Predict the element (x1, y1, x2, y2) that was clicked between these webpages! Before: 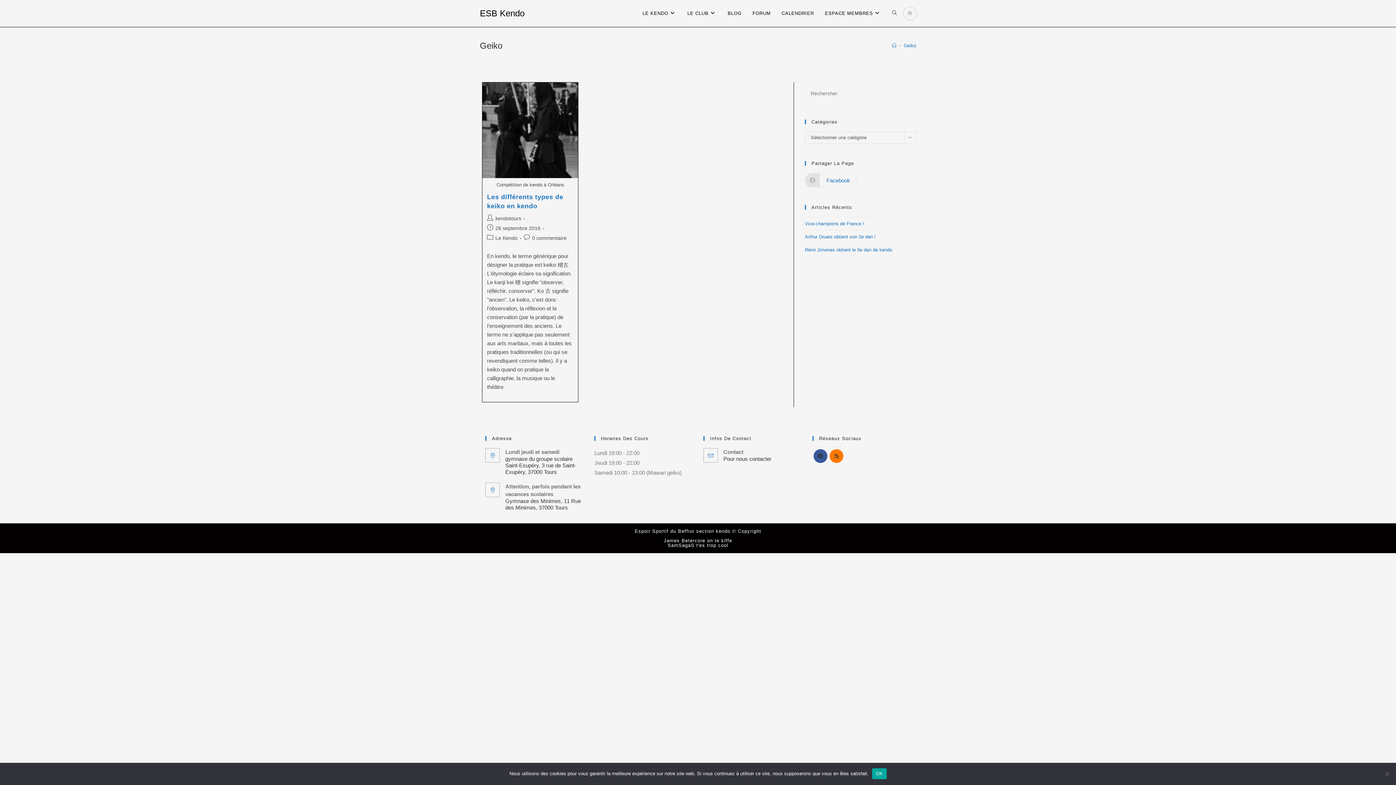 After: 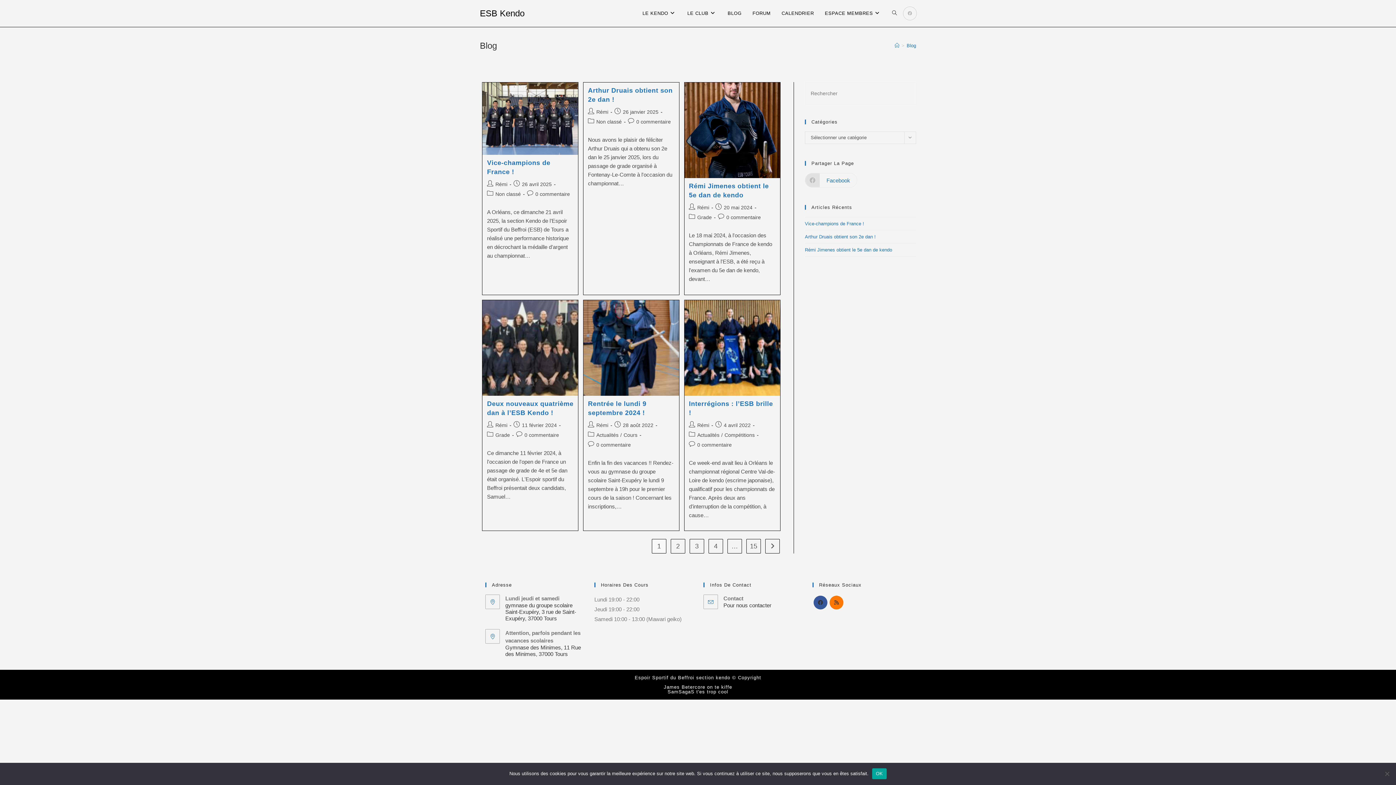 Action: bbox: (722, 0, 747, 26) label: BLOG